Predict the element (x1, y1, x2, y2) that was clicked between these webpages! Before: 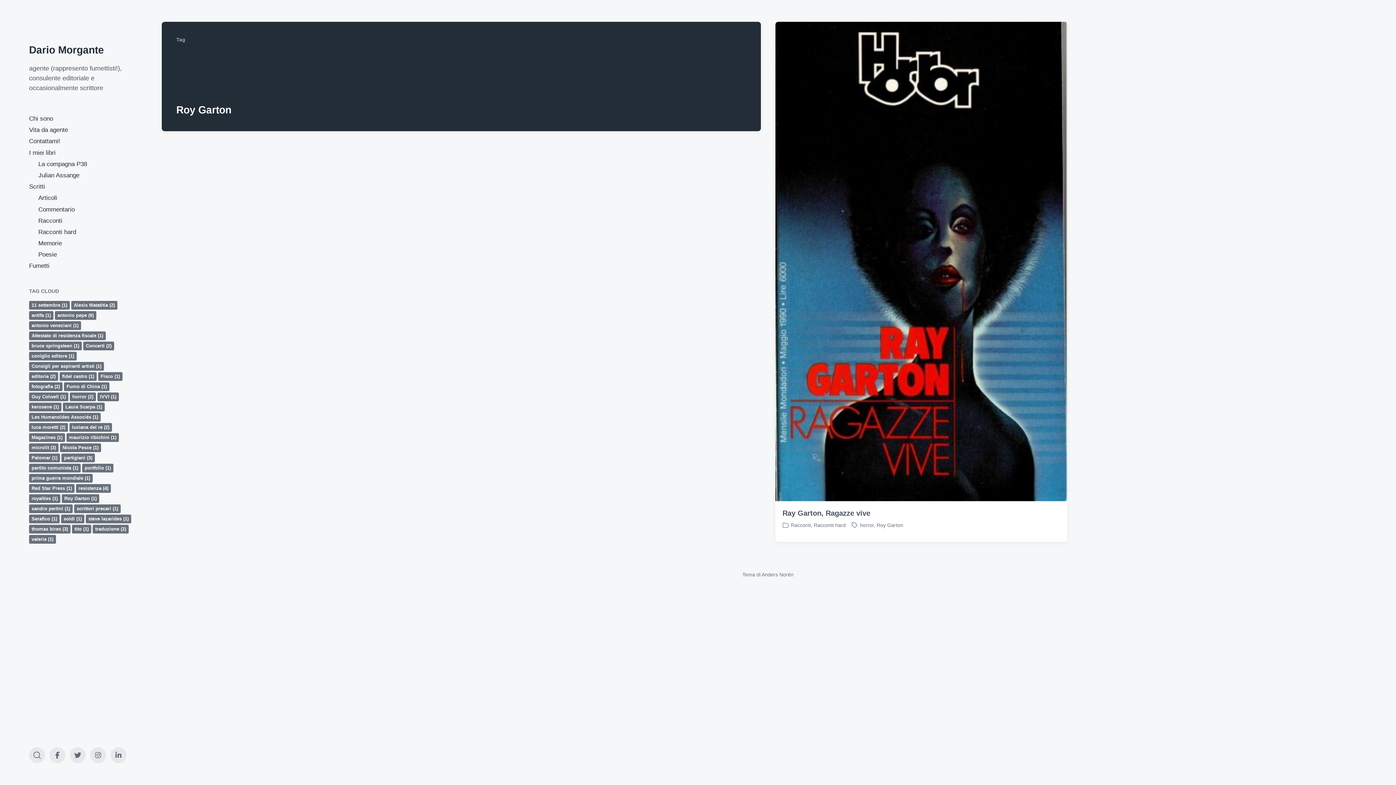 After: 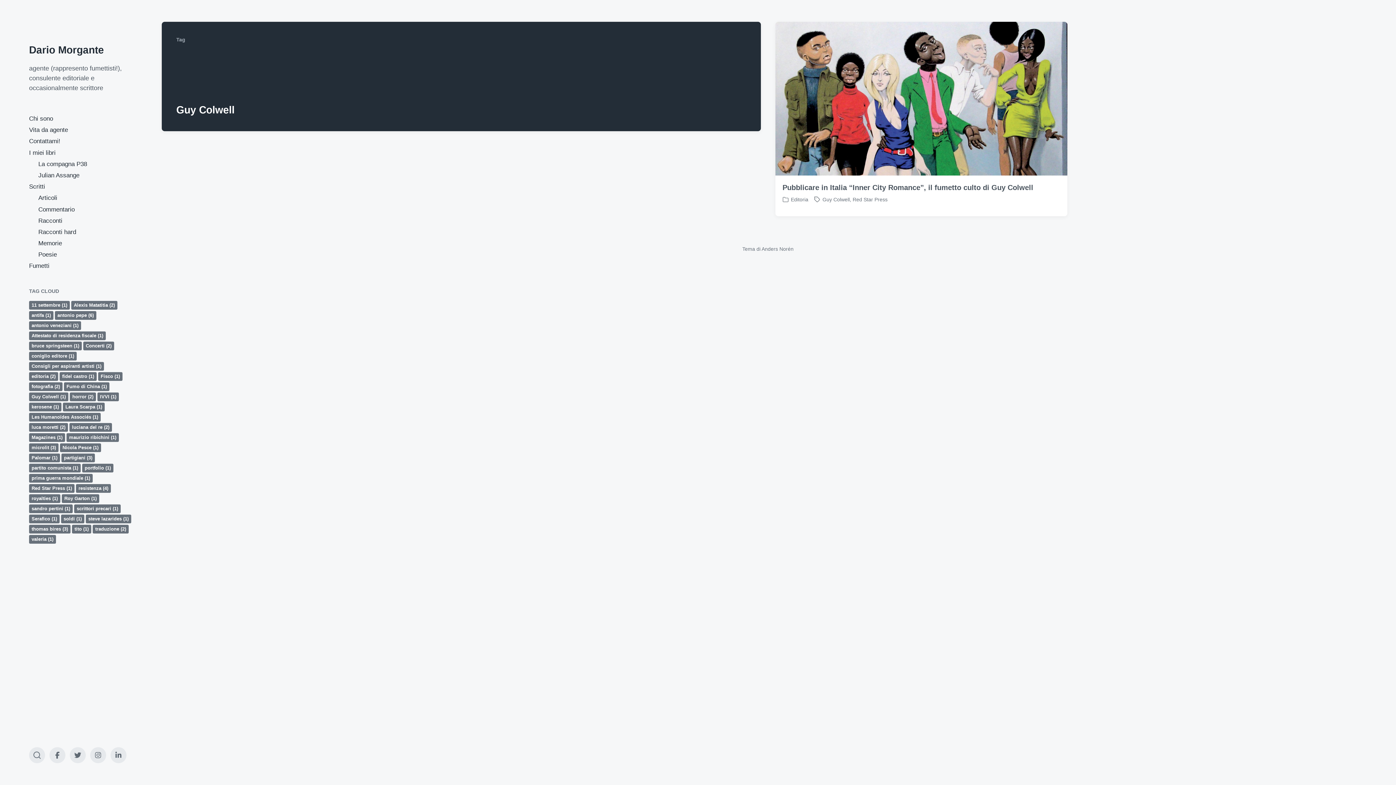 Action: label: Guy Colwell (1 elemento) bbox: (29, 392, 68, 401)